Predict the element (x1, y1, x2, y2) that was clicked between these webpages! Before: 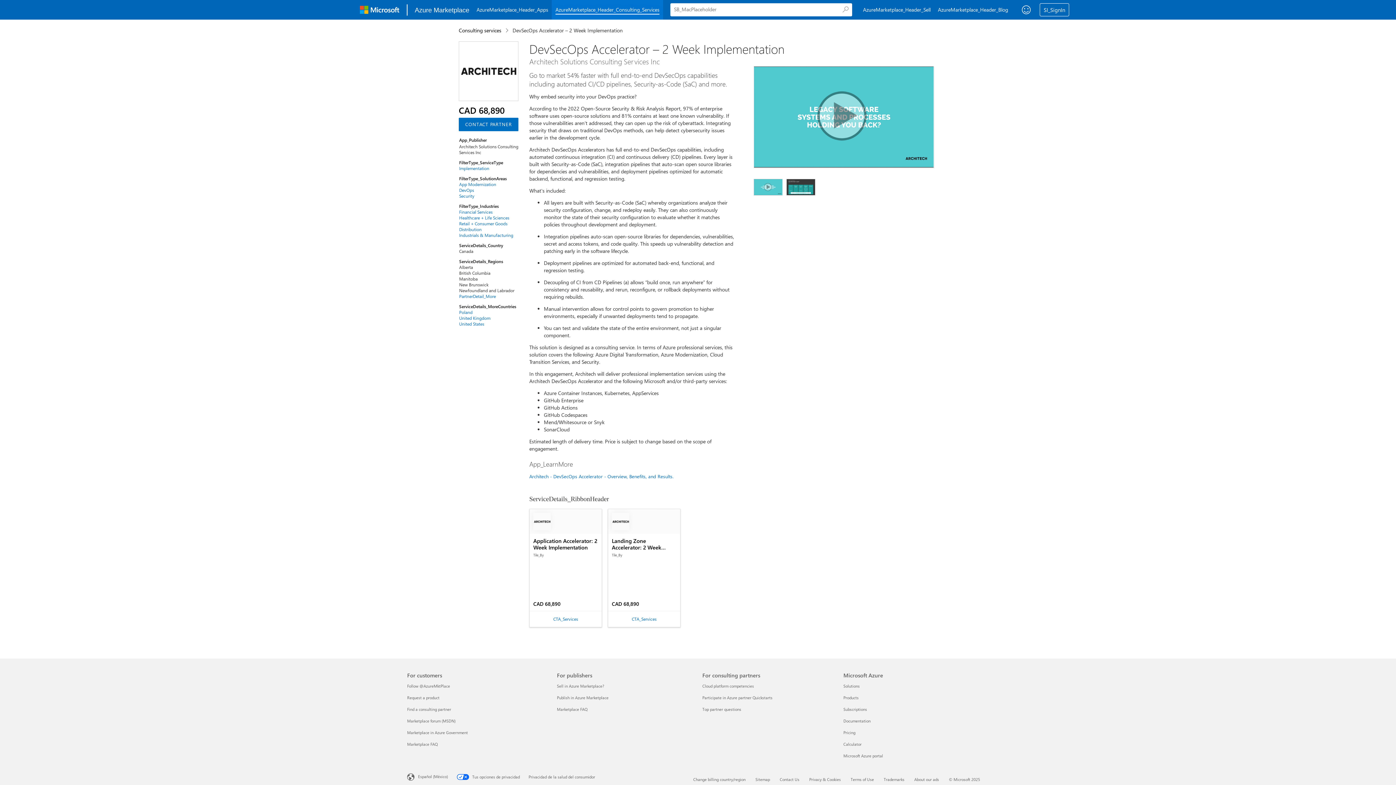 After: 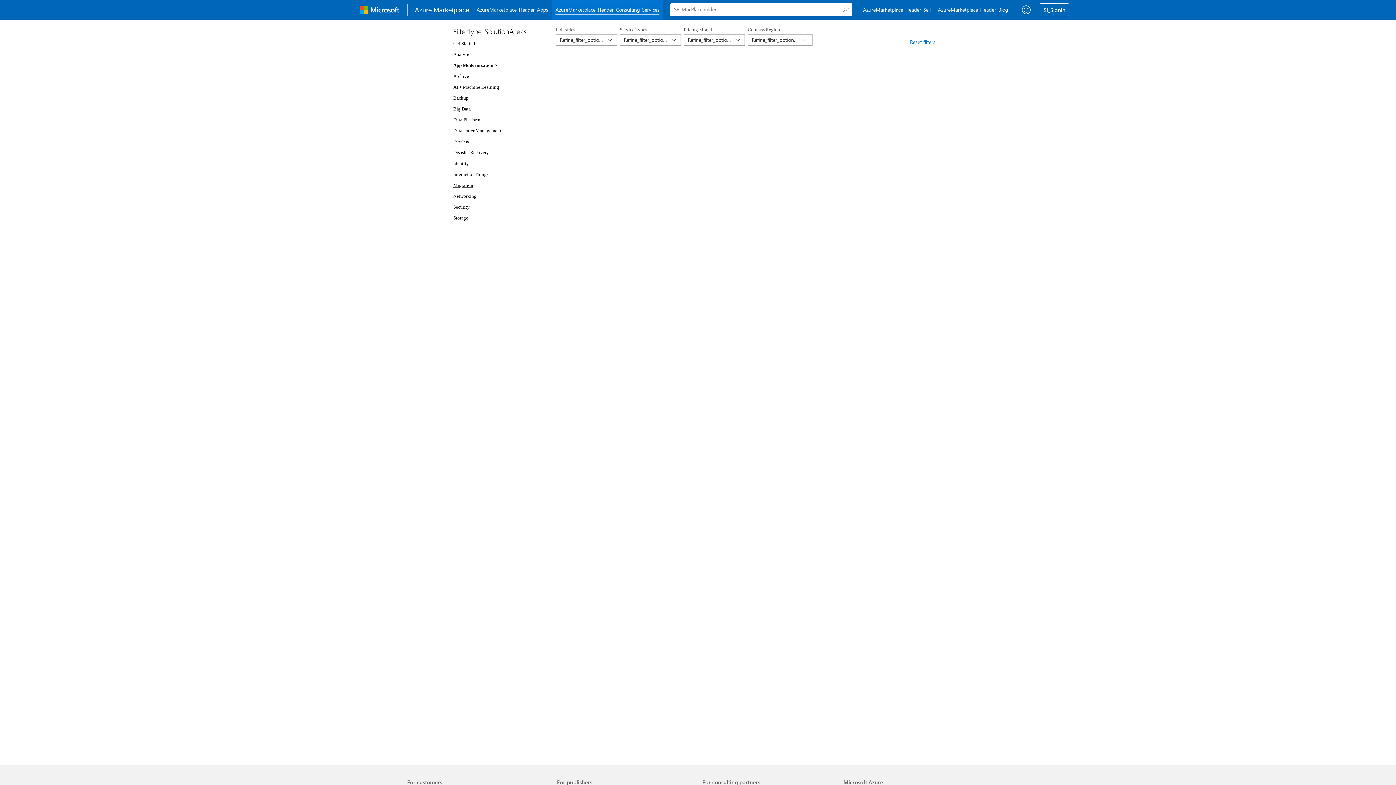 Action: label: App Modernization bbox: (459, 181, 518, 187)